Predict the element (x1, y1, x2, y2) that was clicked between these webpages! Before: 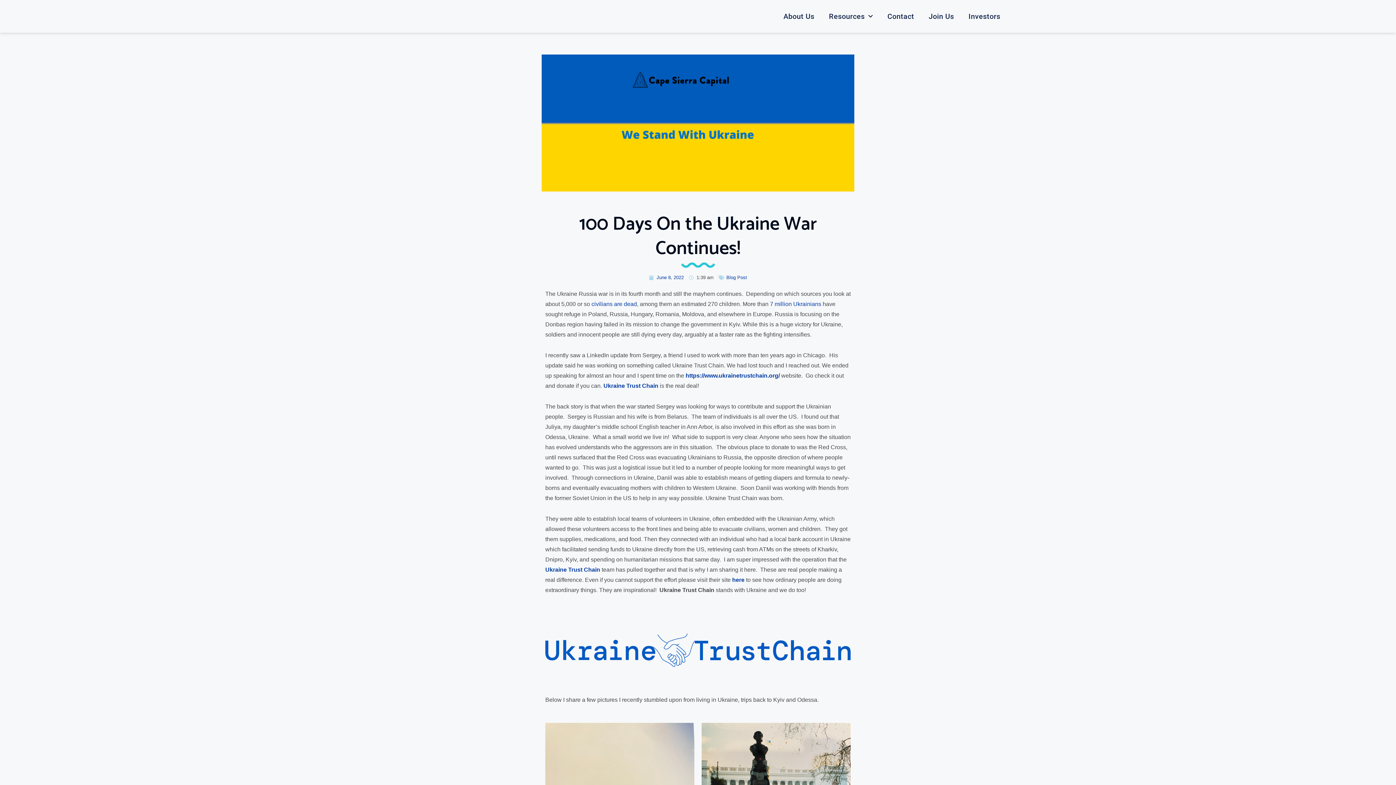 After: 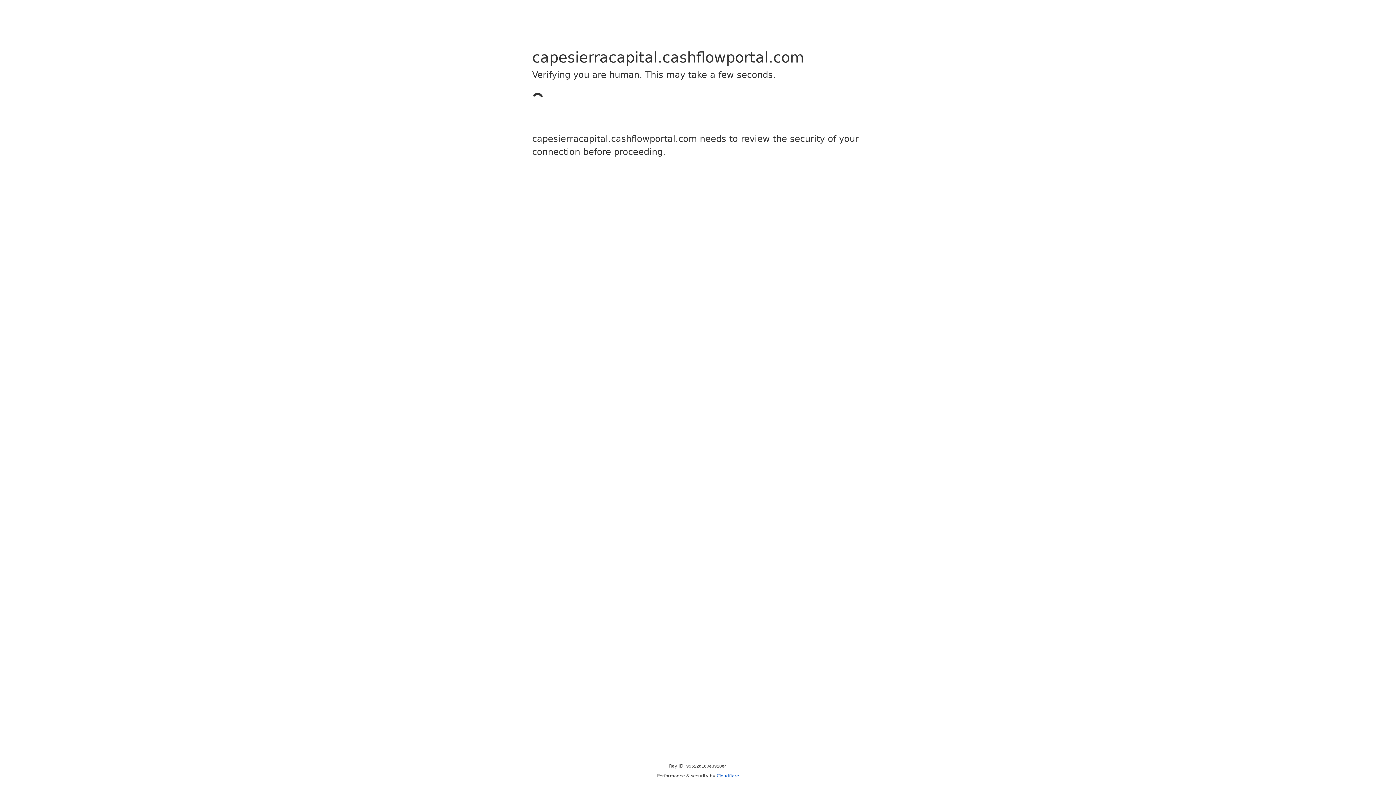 Action: label: Investors bbox: (961, 3, 1007, 29)